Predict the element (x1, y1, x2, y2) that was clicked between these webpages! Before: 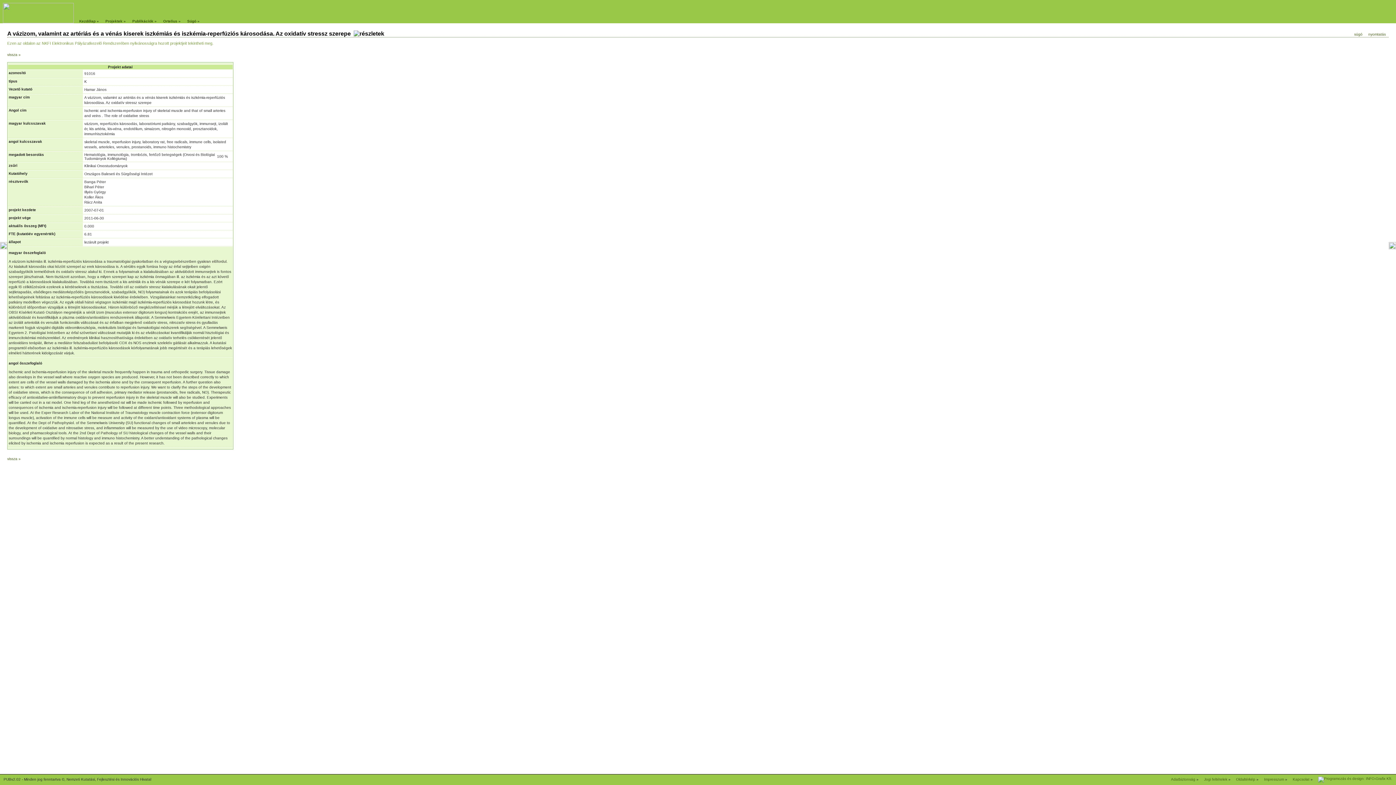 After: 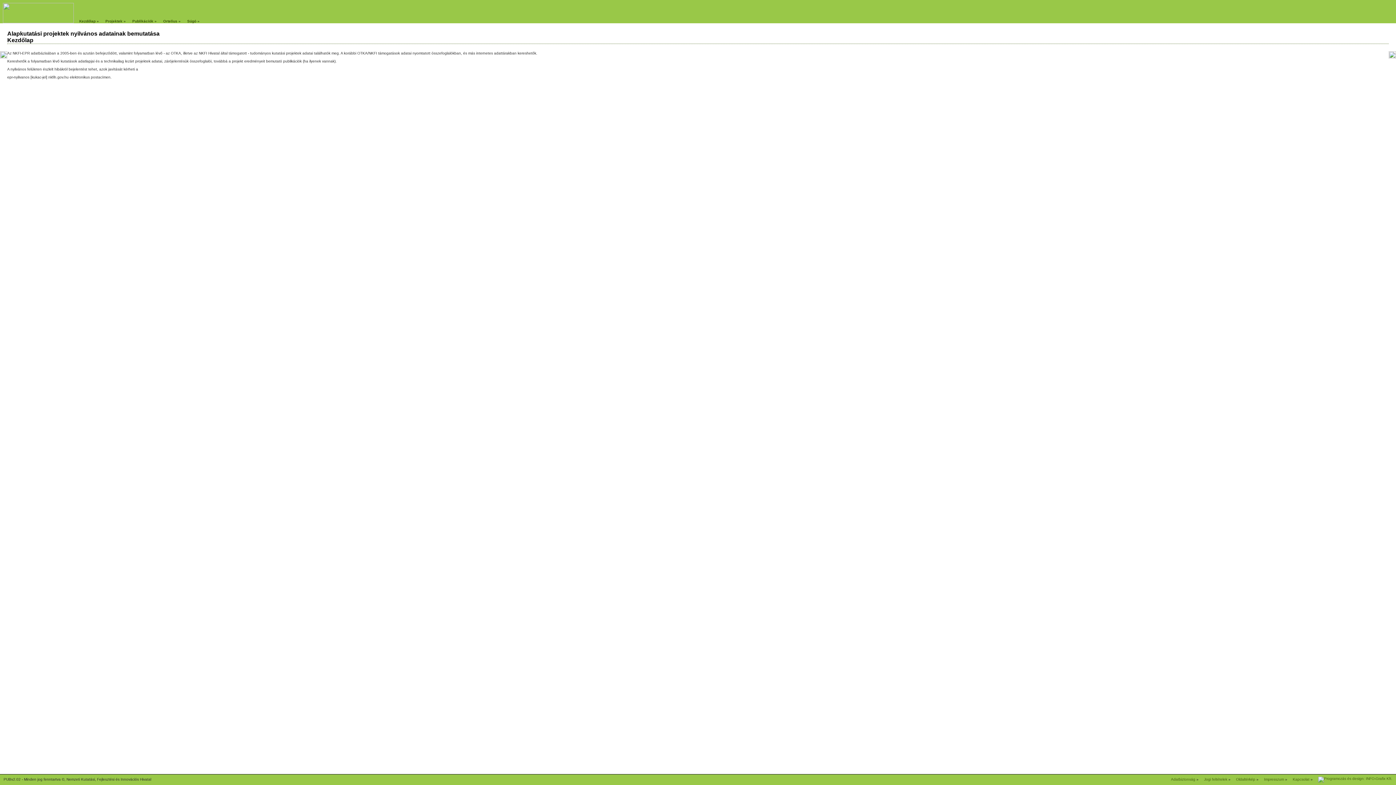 Action: bbox: (2, 20, 73, 24)